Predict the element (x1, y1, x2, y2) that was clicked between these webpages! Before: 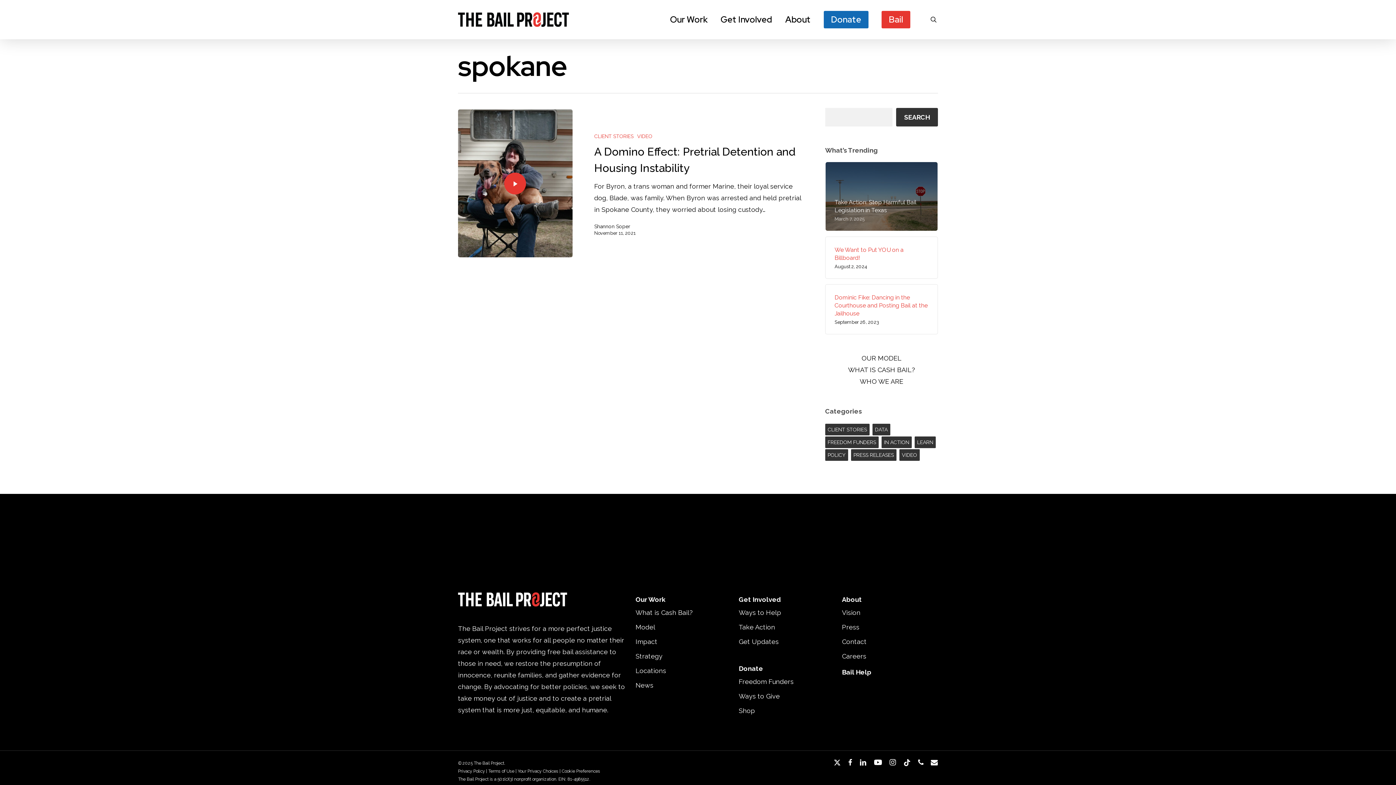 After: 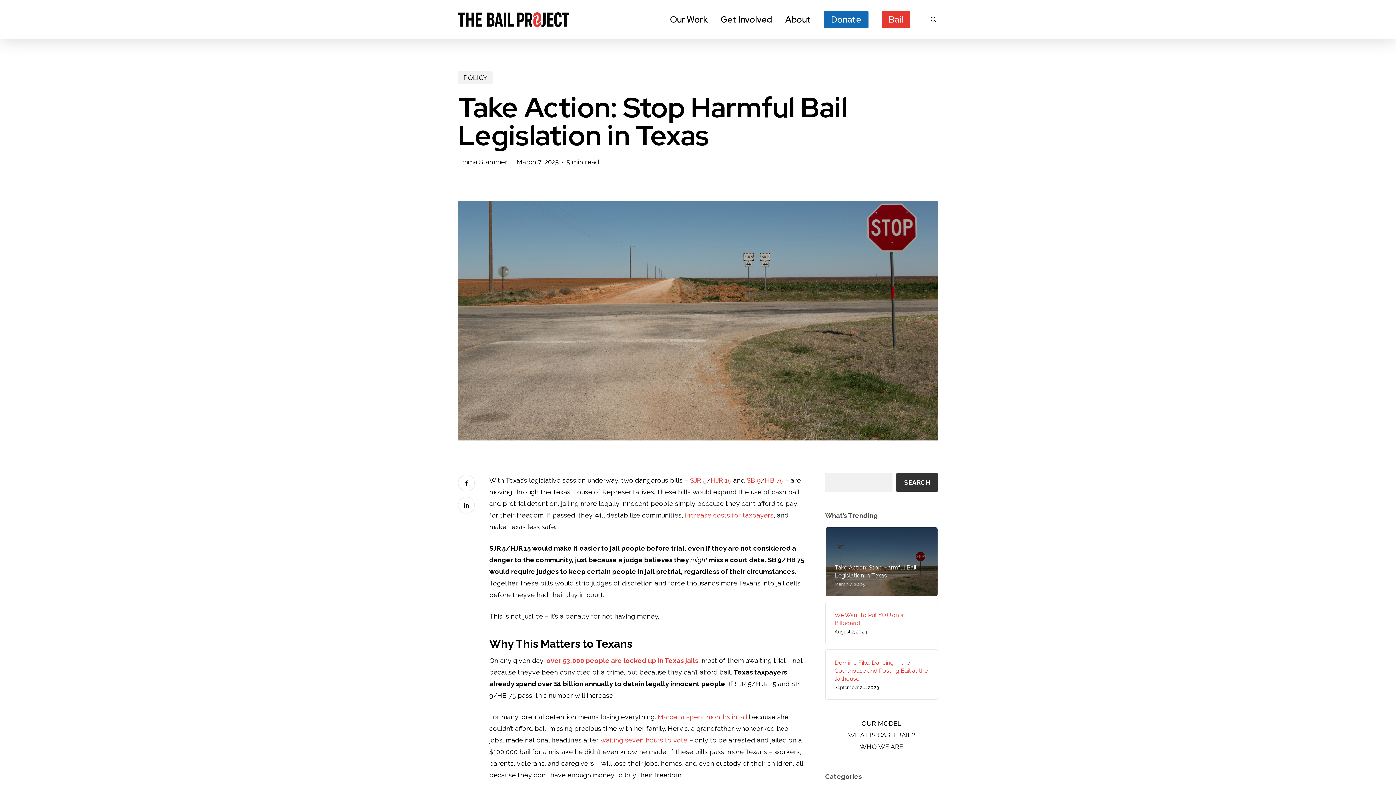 Action: label: Take Action: Stop Harmful Bail Legislation in Texas
March 7, 2025 bbox: (834, 198, 928, 221)